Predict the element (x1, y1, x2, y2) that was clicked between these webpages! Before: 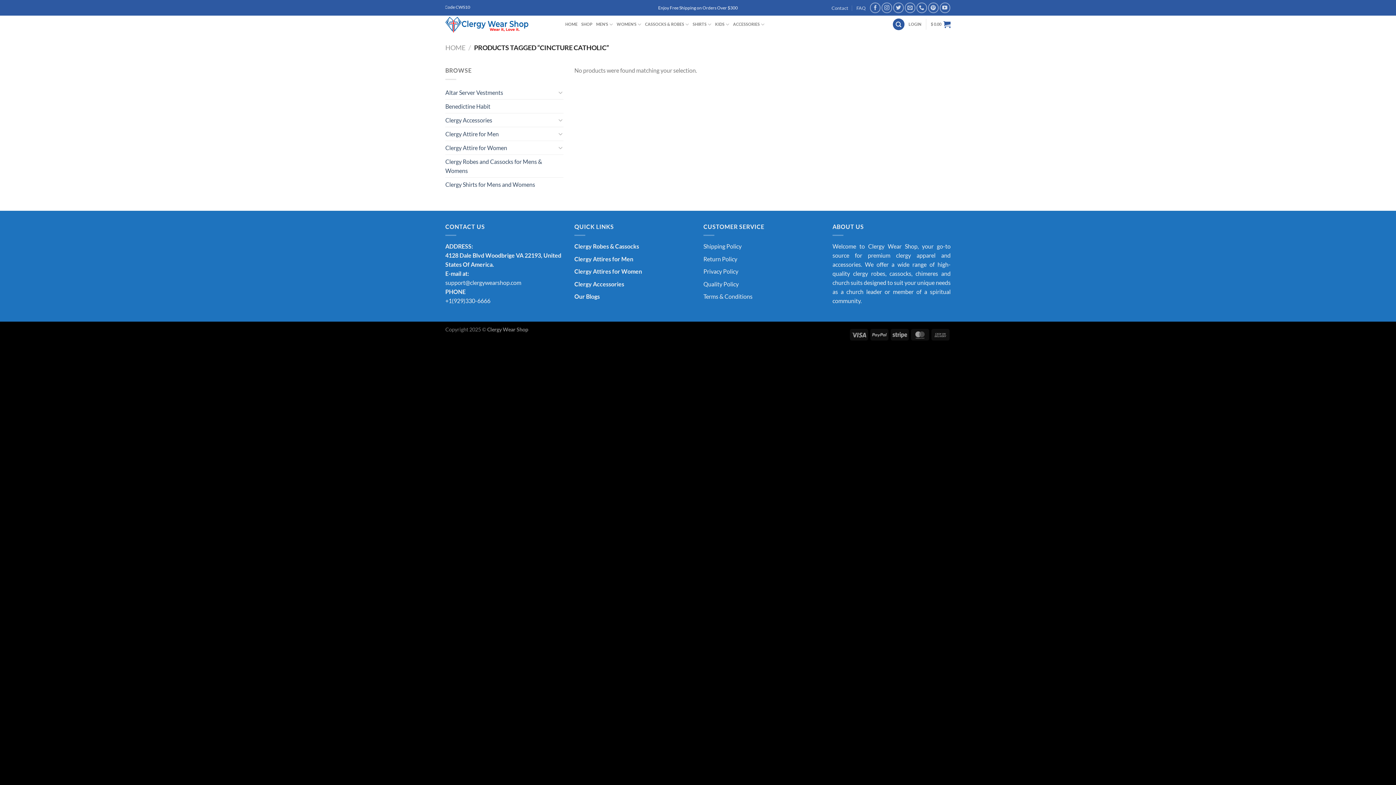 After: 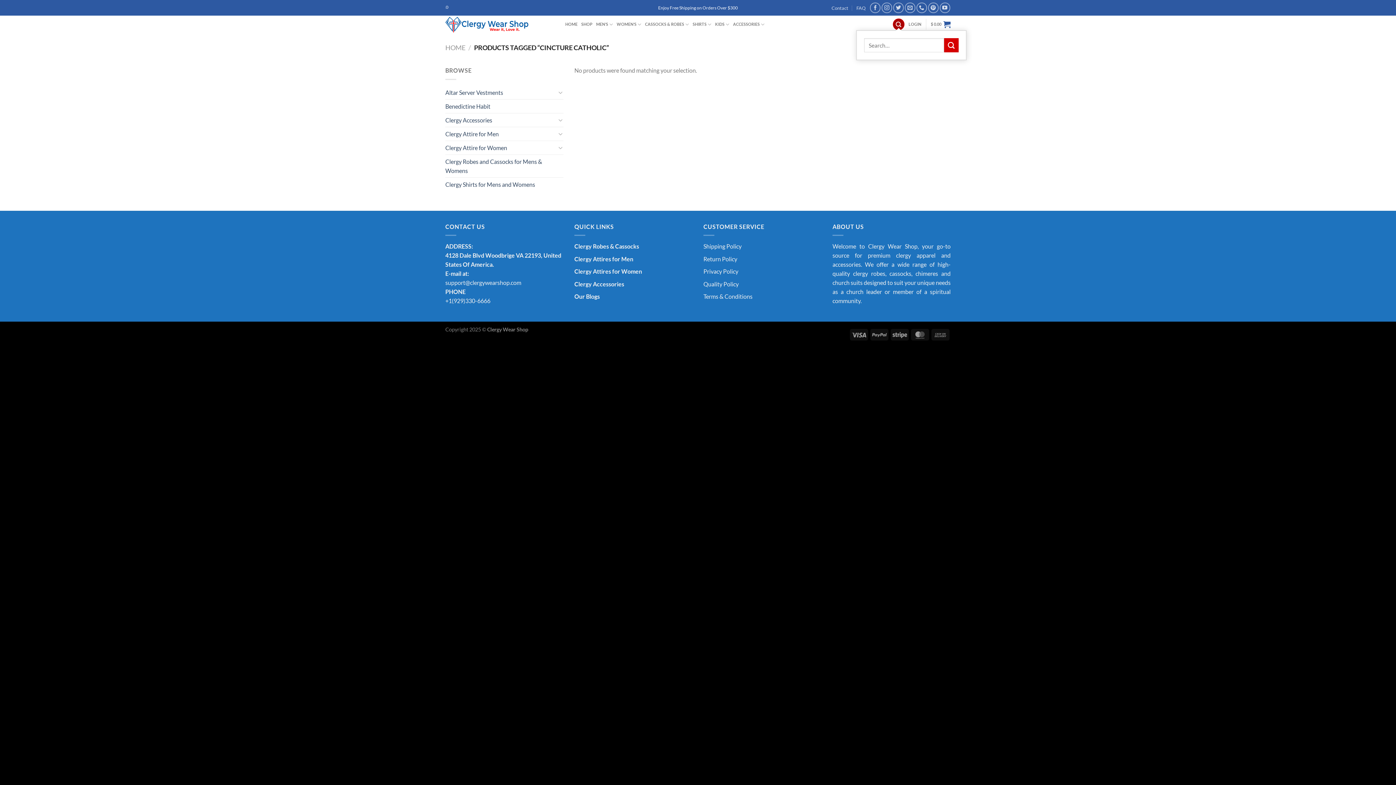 Action: label: Search bbox: (893, 18, 904, 30)